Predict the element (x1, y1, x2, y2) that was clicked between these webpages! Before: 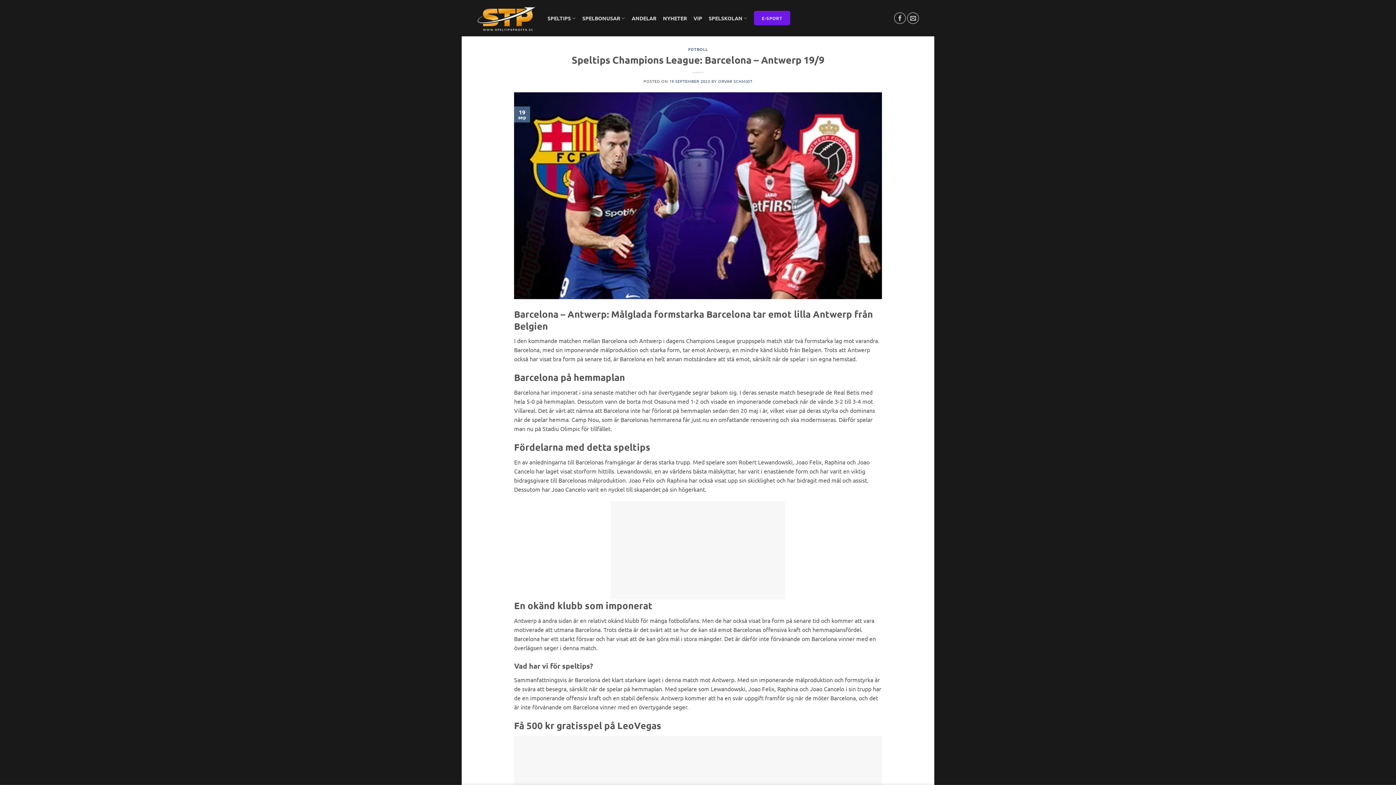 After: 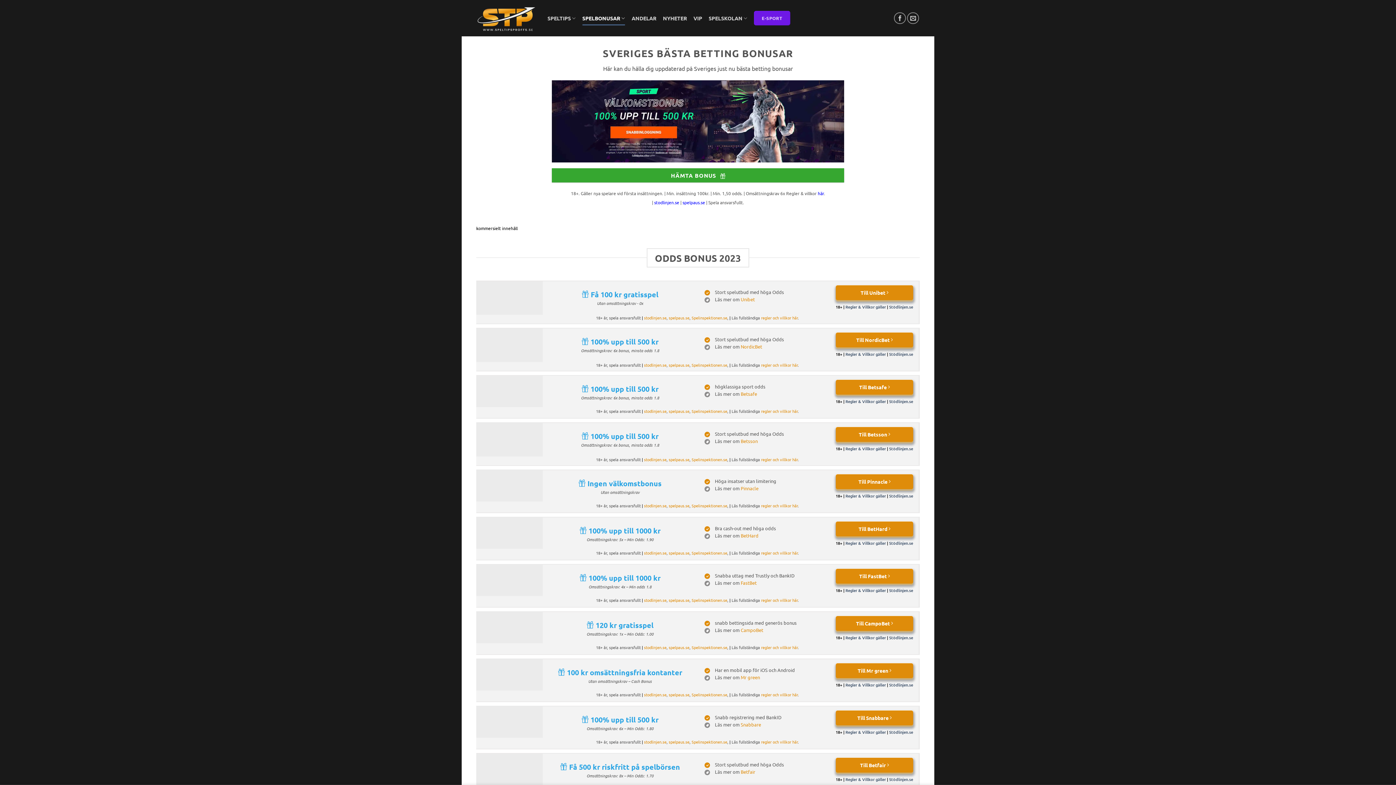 Action: bbox: (582, 10, 625, 25) label: SPELBONUSAR